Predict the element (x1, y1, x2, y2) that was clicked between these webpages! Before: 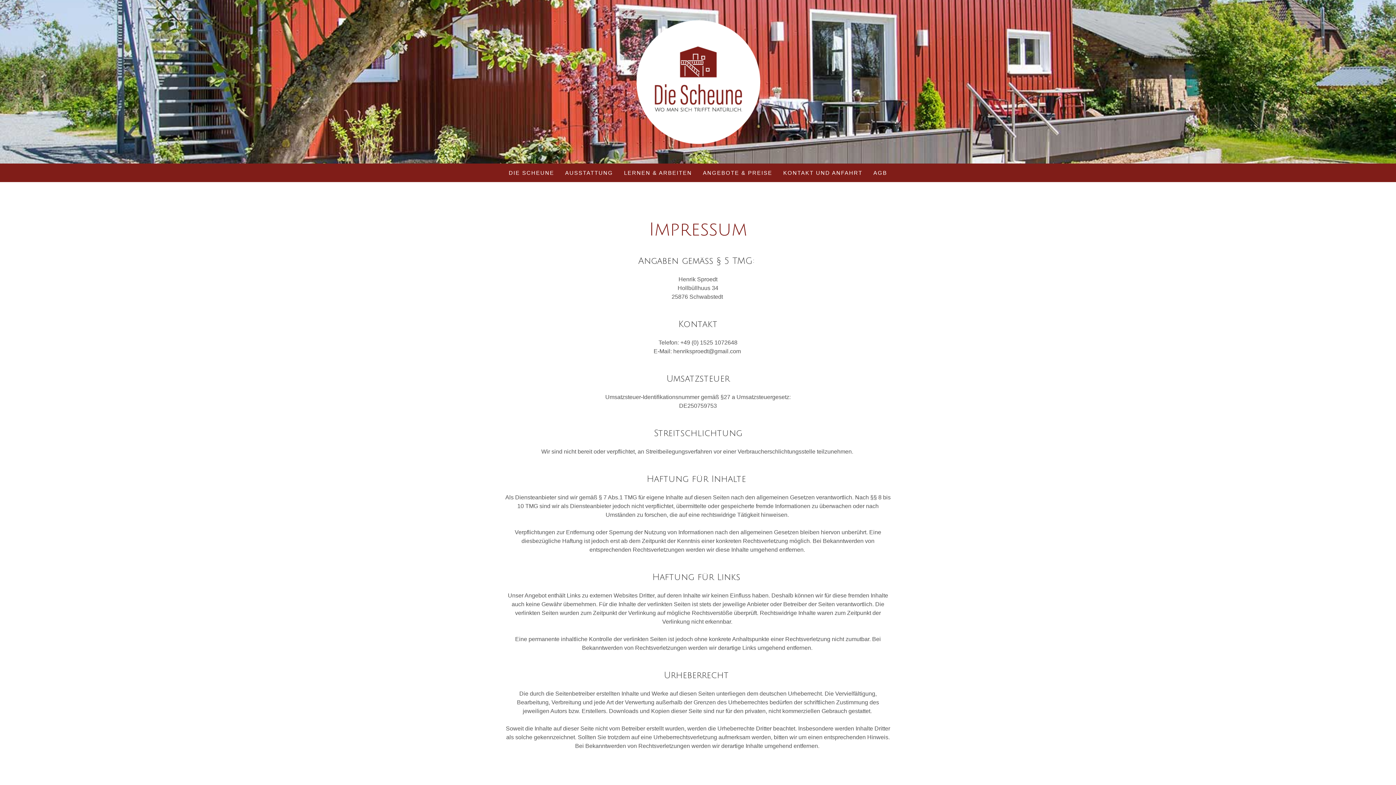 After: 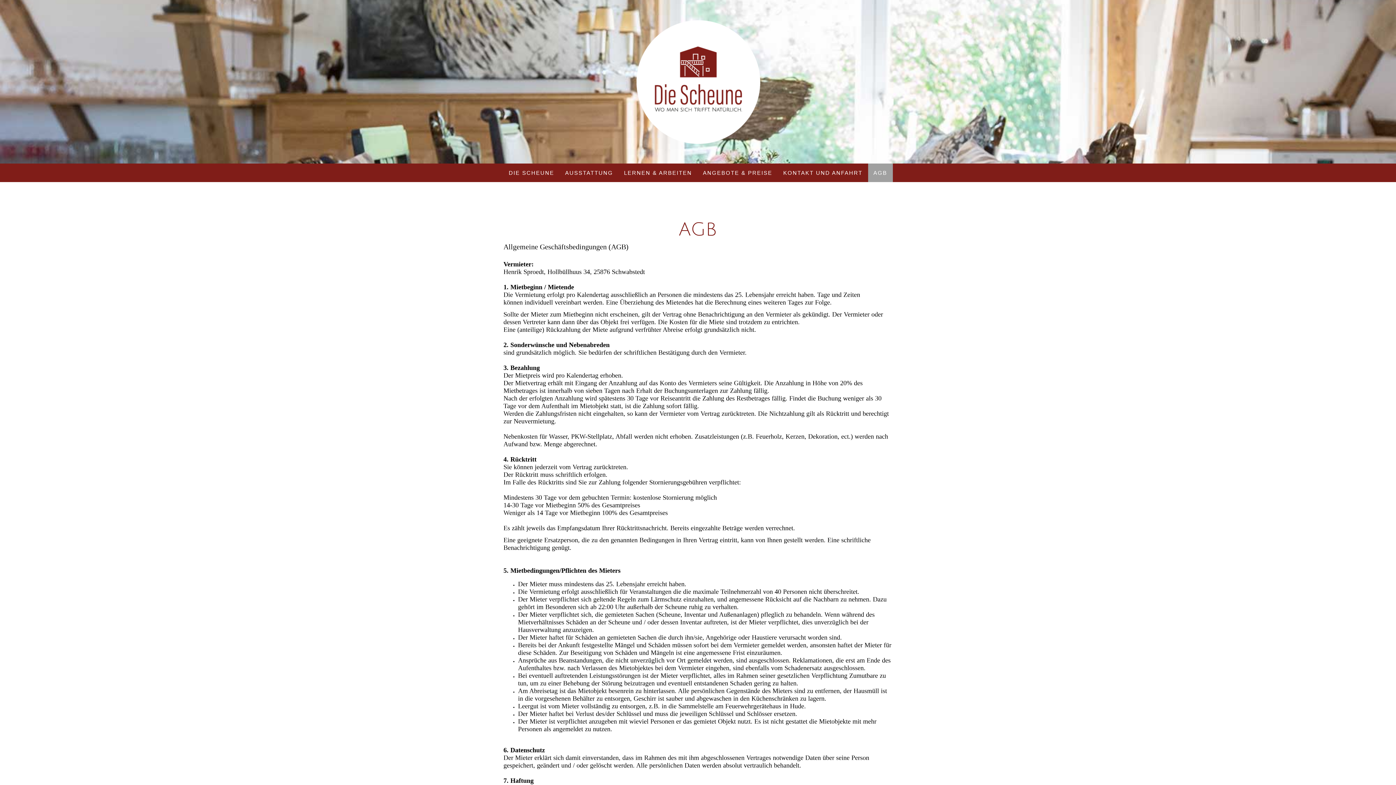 Action: bbox: (868, 163, 892, 182) label: AGB